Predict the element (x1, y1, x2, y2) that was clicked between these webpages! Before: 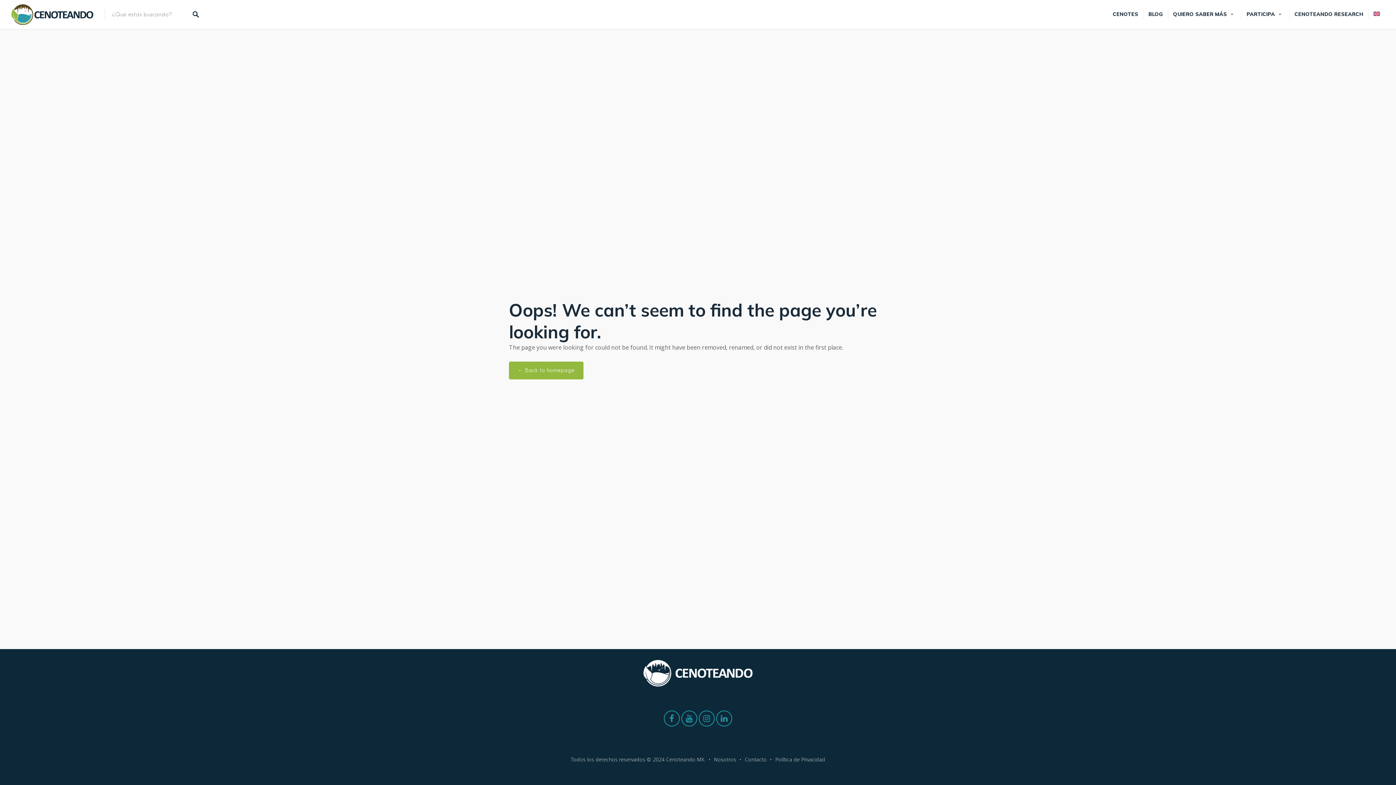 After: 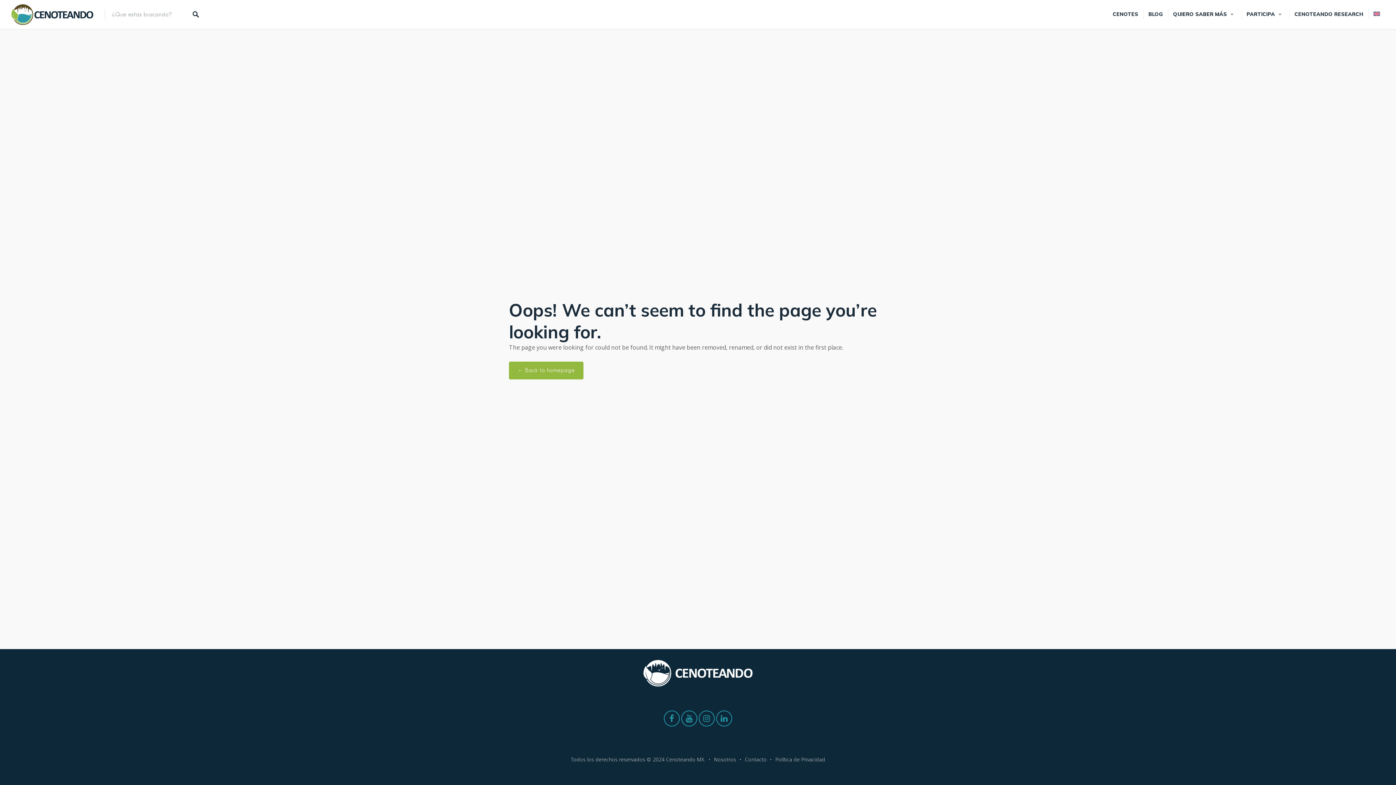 Action: bbox: (185, 4, 206, 25)